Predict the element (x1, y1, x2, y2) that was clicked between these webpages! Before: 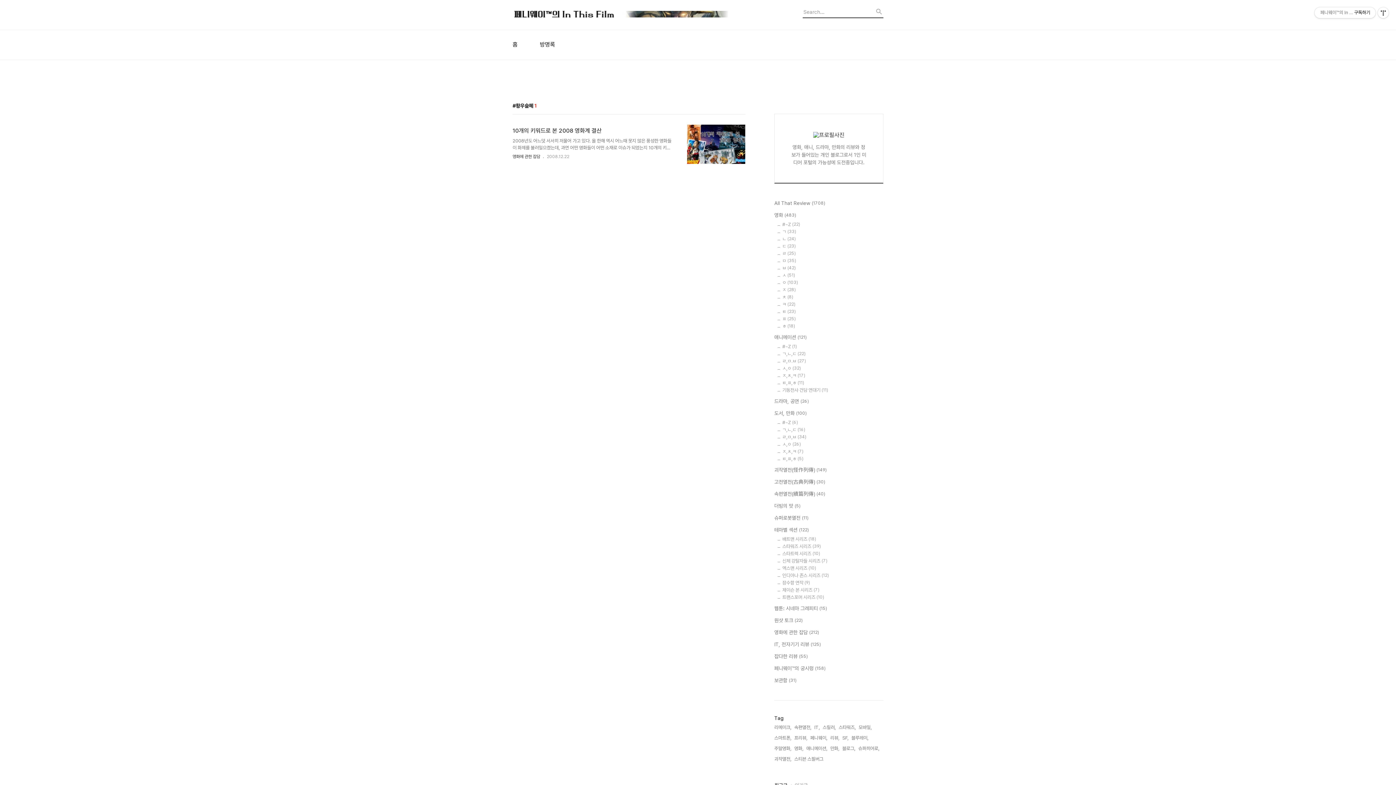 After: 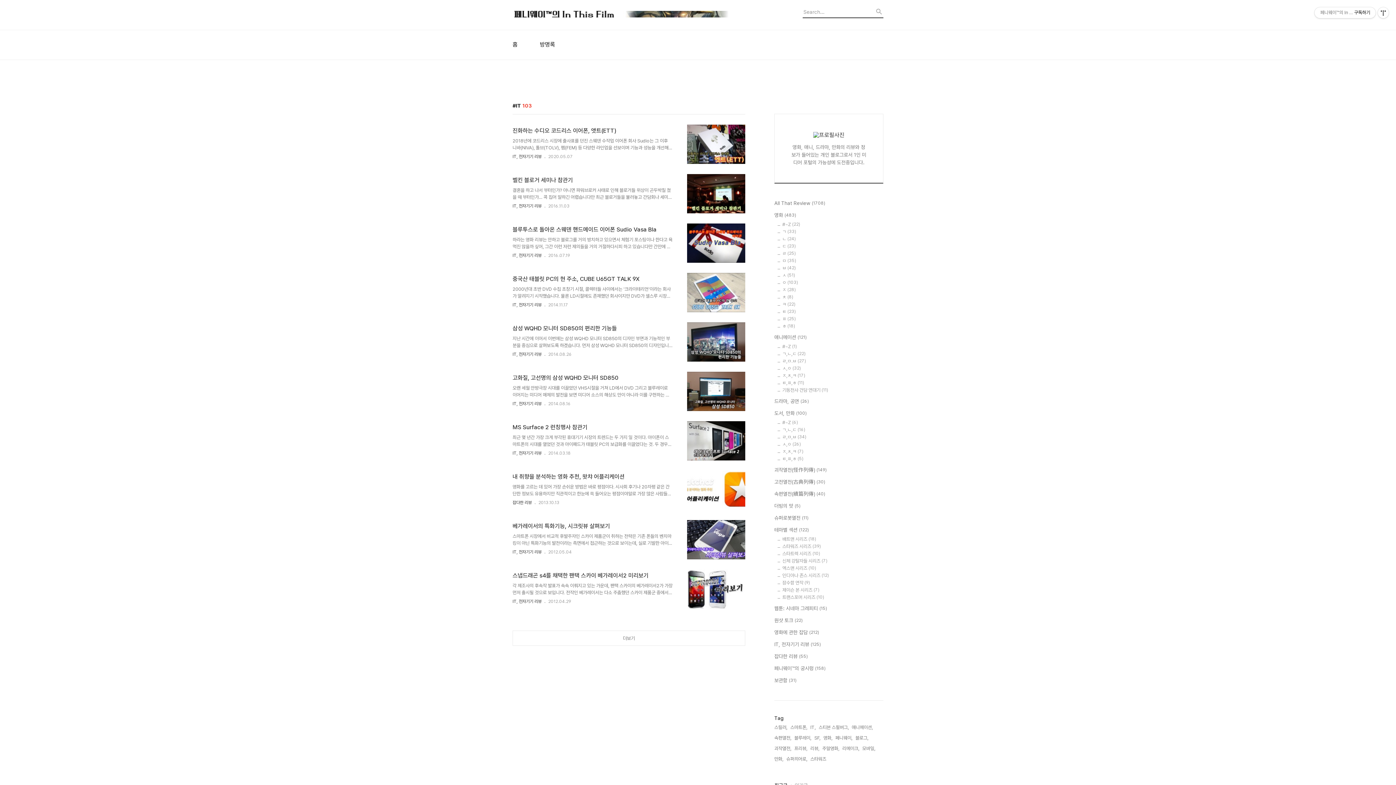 Action: bbox: (814, 724, 820, 731) label: IT,